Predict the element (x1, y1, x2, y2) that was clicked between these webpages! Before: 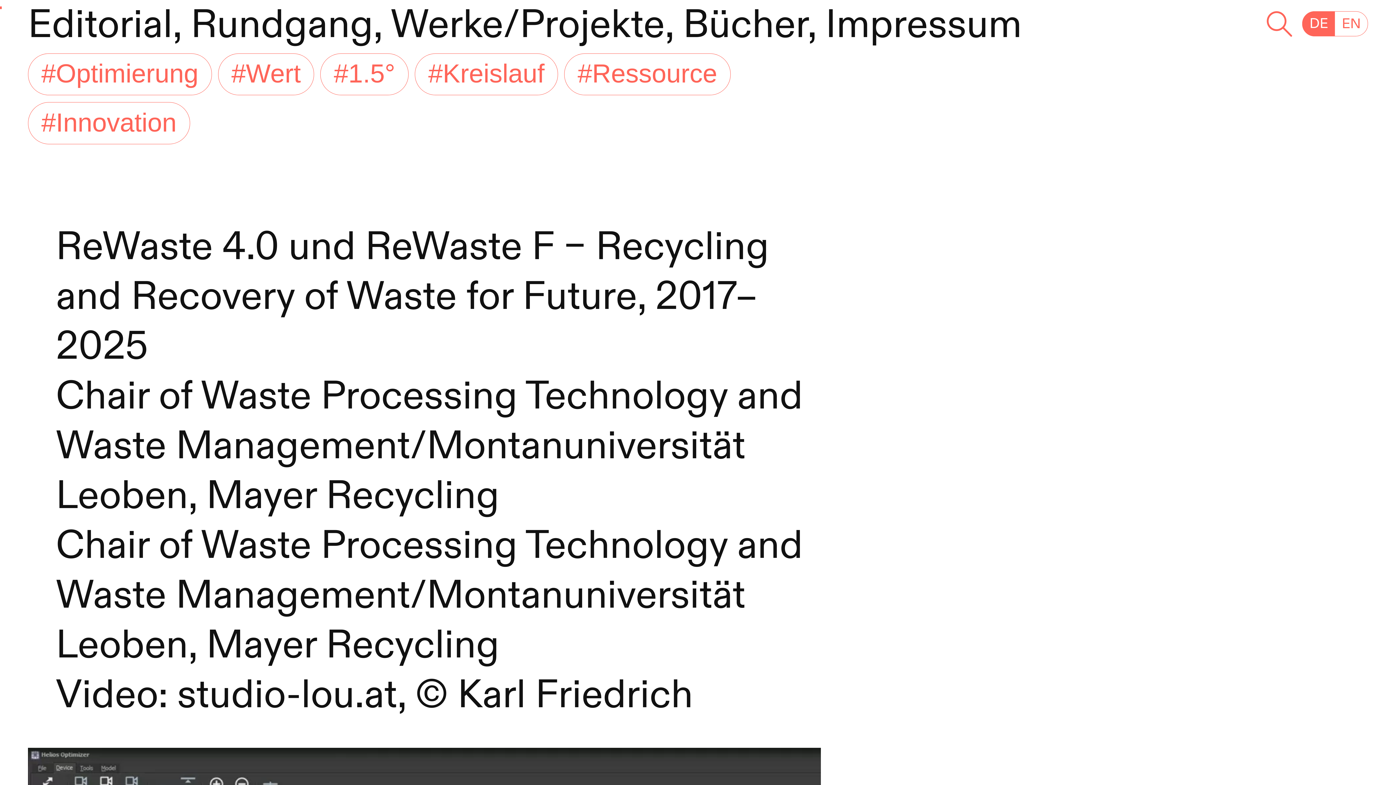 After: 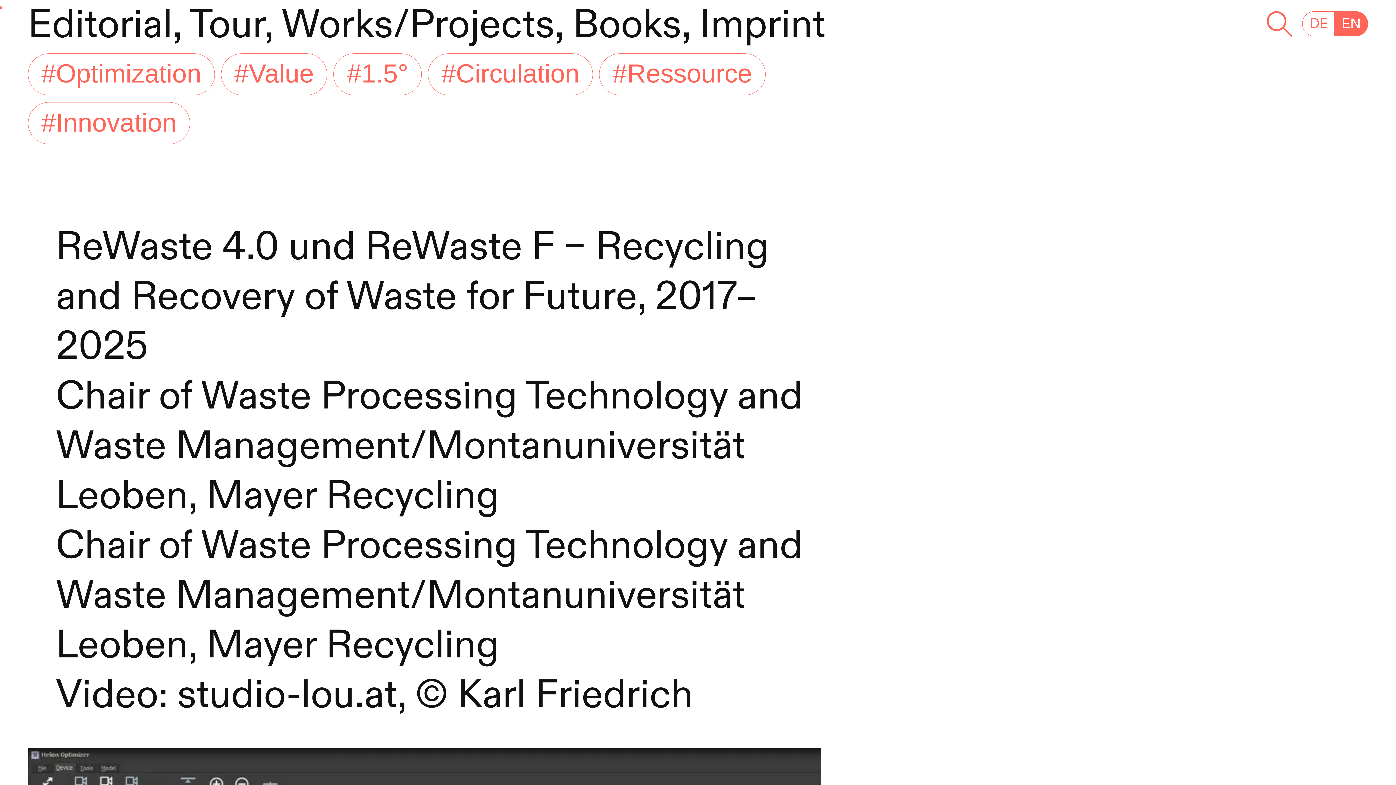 Action: label: EN bbox: (1334, 11, 1368, 36)